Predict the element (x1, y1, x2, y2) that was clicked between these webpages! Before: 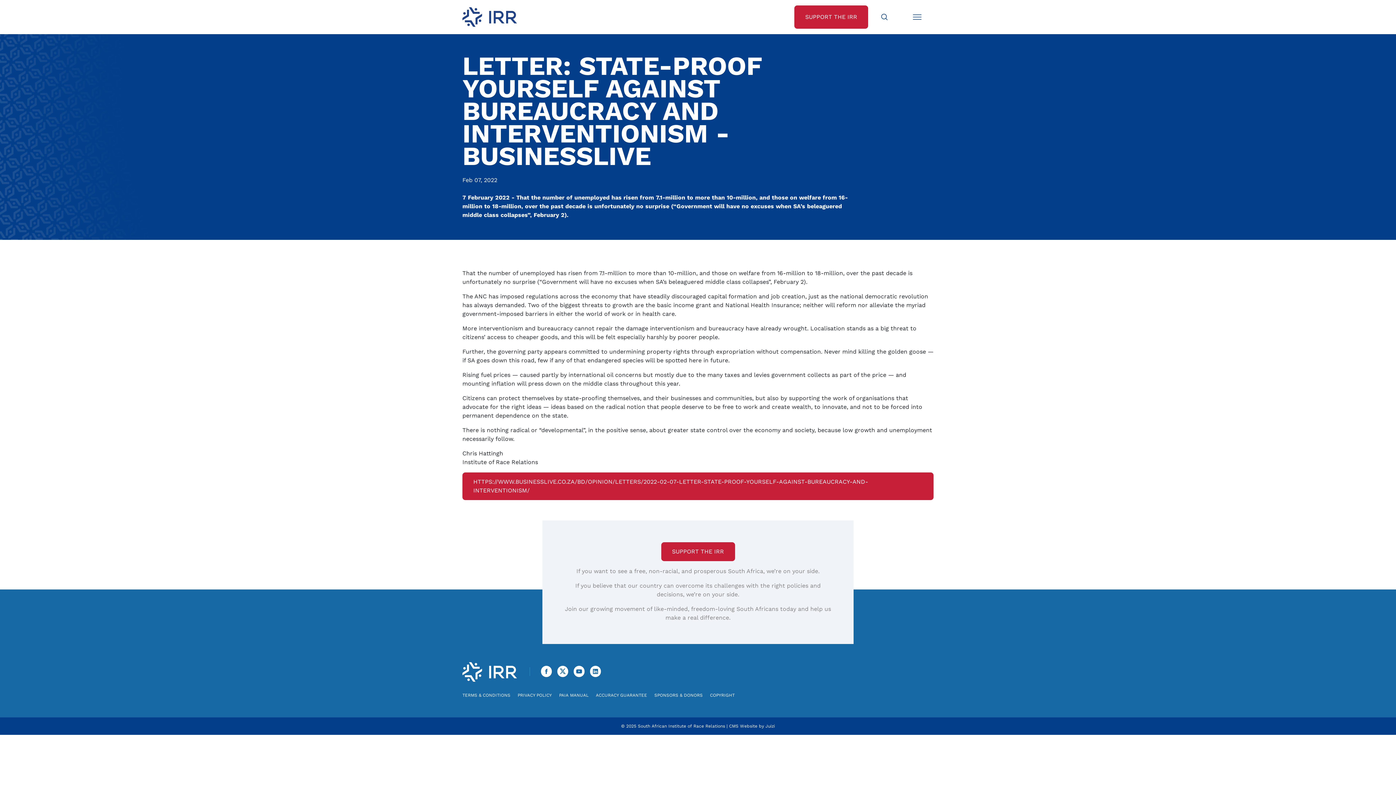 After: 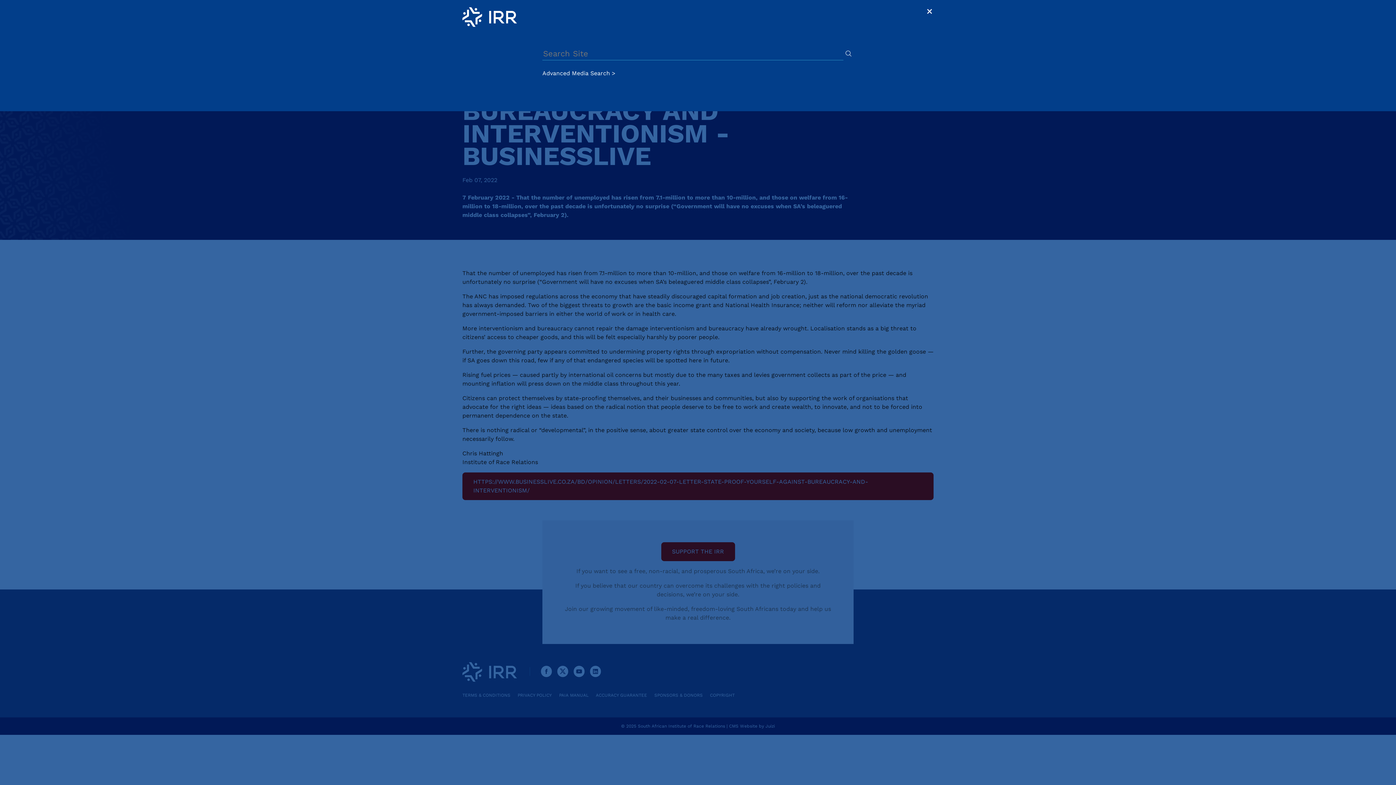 Action: bbox: (868, 0, 901, 34)